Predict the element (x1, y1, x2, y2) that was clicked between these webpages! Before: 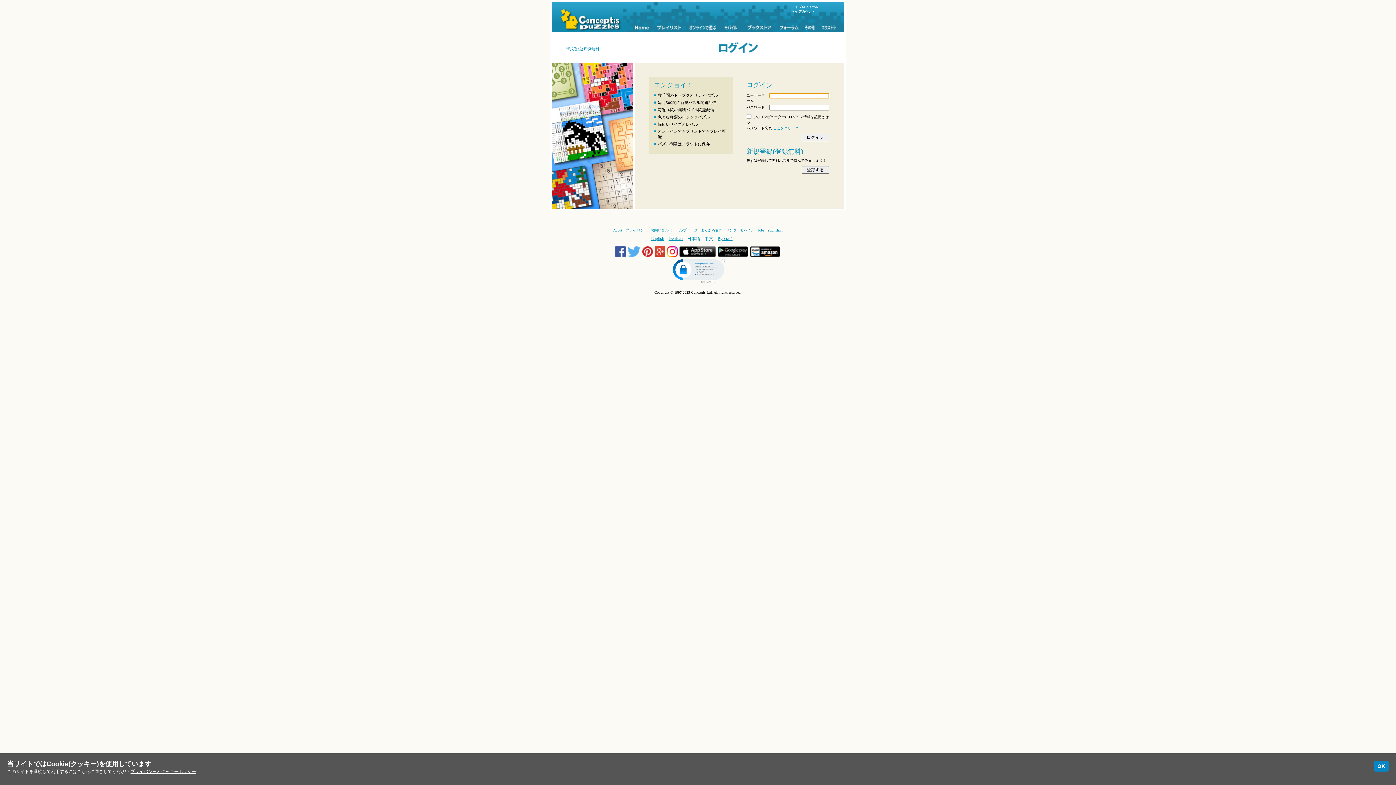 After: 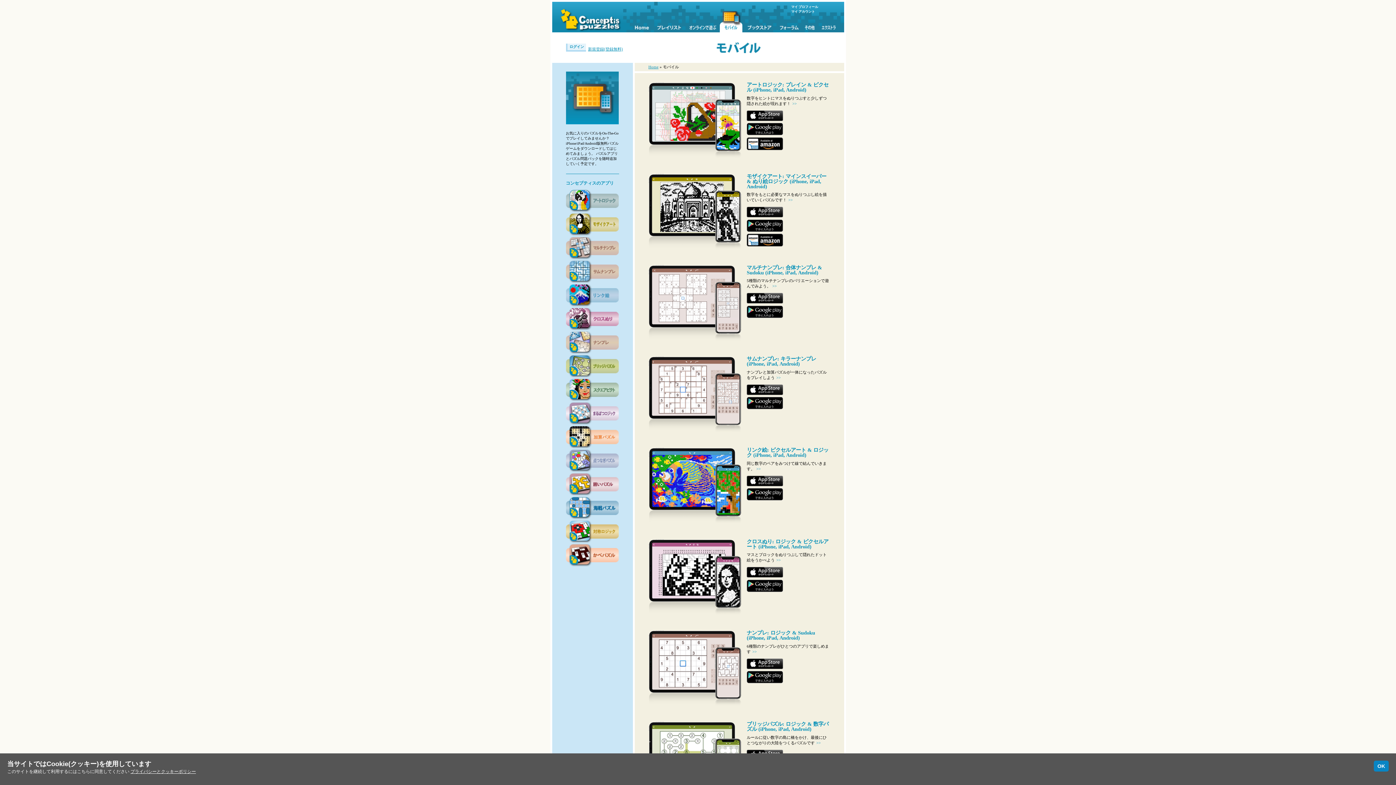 Action: bbox: (740, 228, 754, 232) label: モバイル